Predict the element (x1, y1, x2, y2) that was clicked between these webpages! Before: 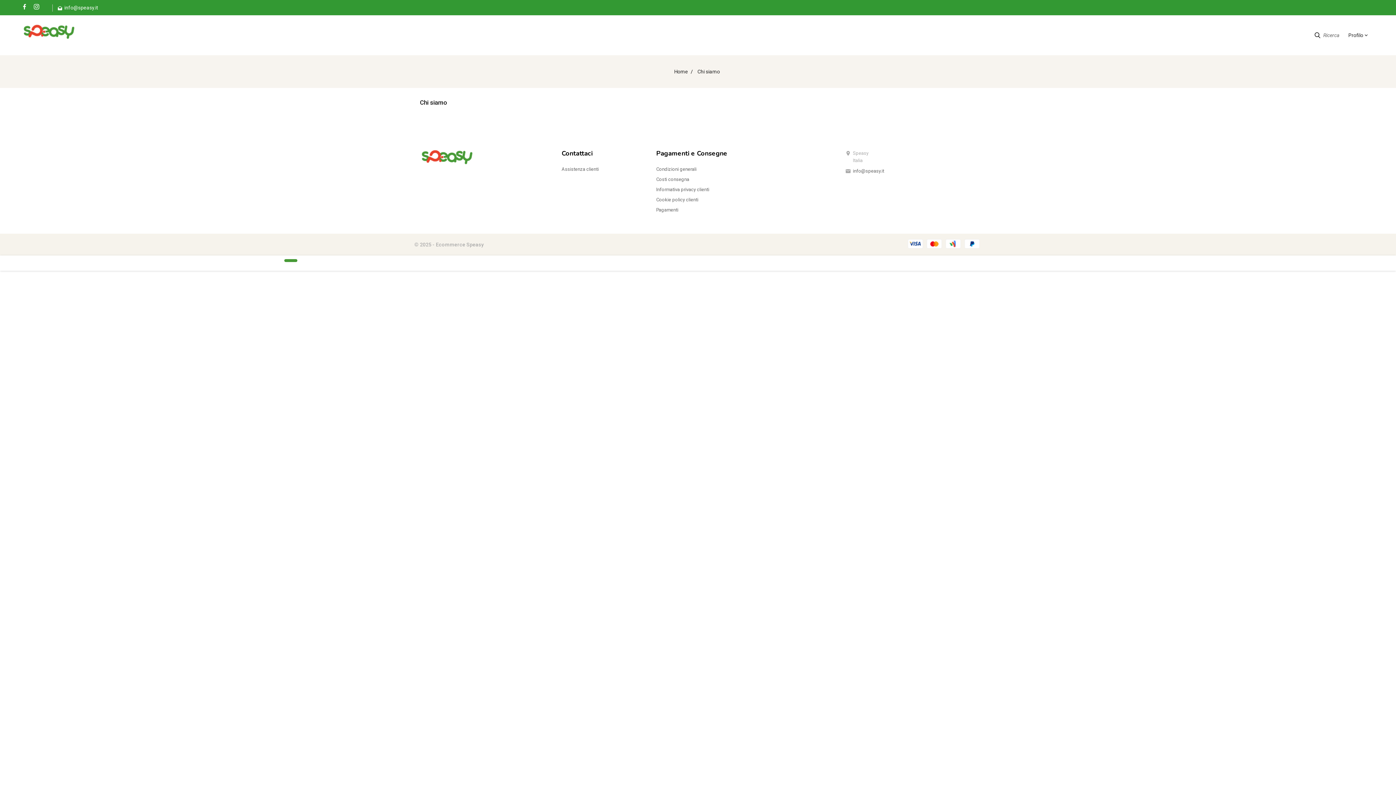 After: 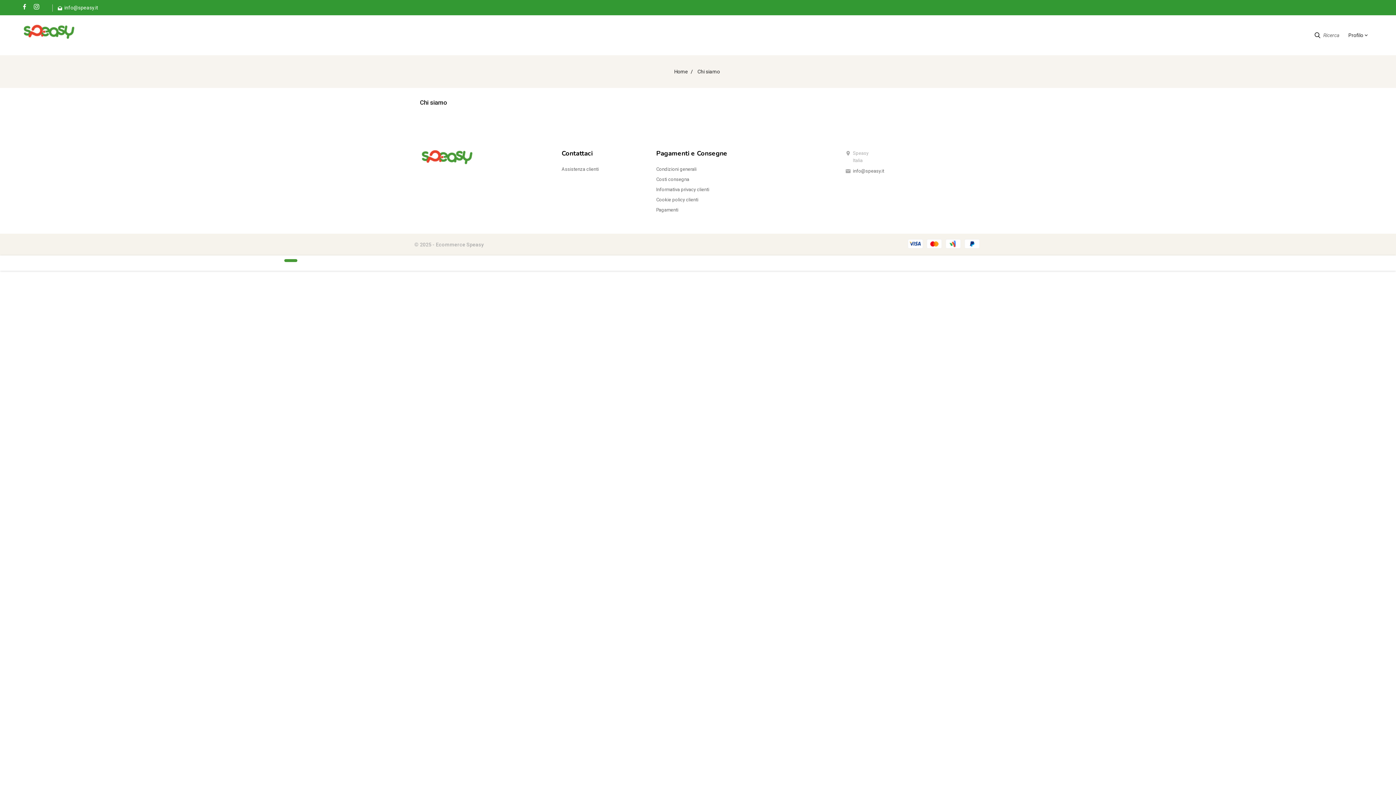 Action: bbox: (964, 240, 980, 246)